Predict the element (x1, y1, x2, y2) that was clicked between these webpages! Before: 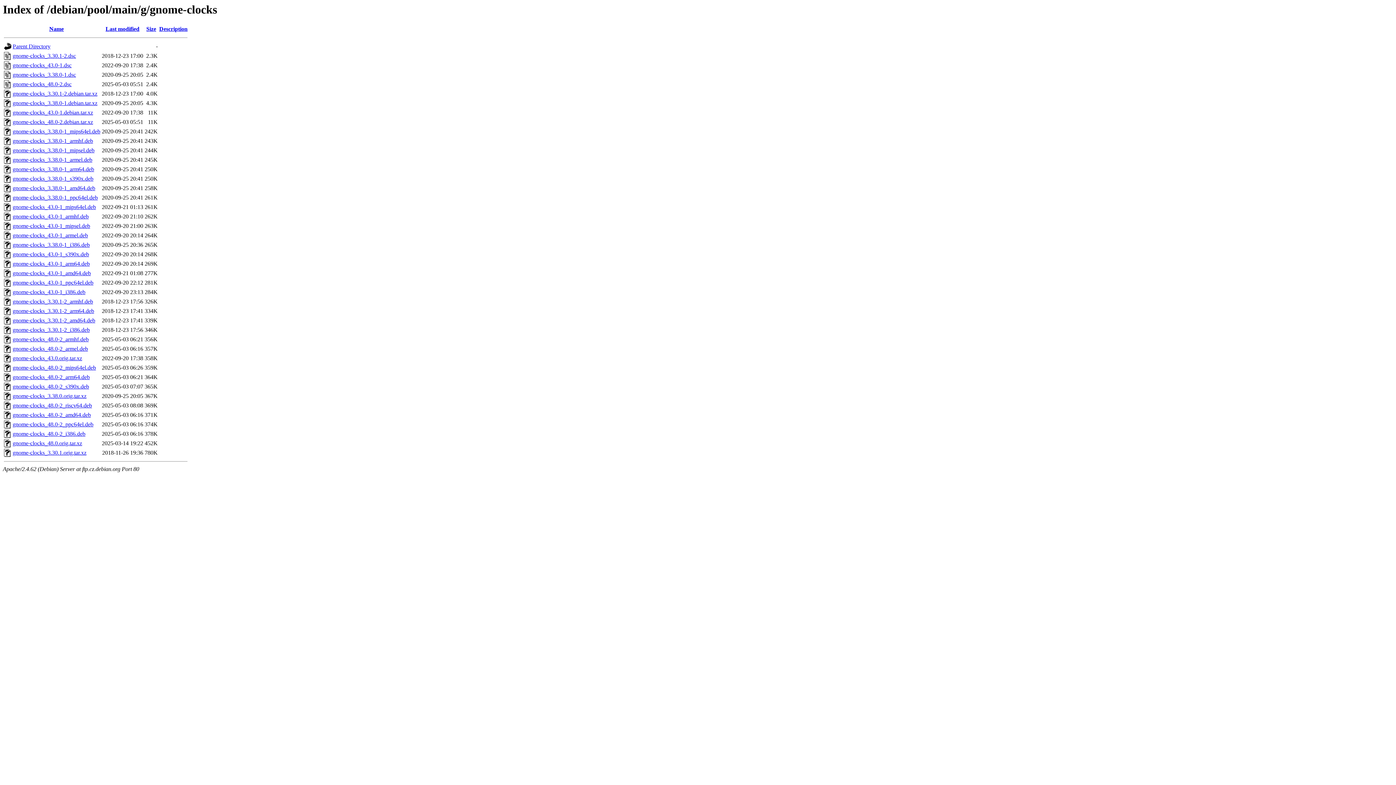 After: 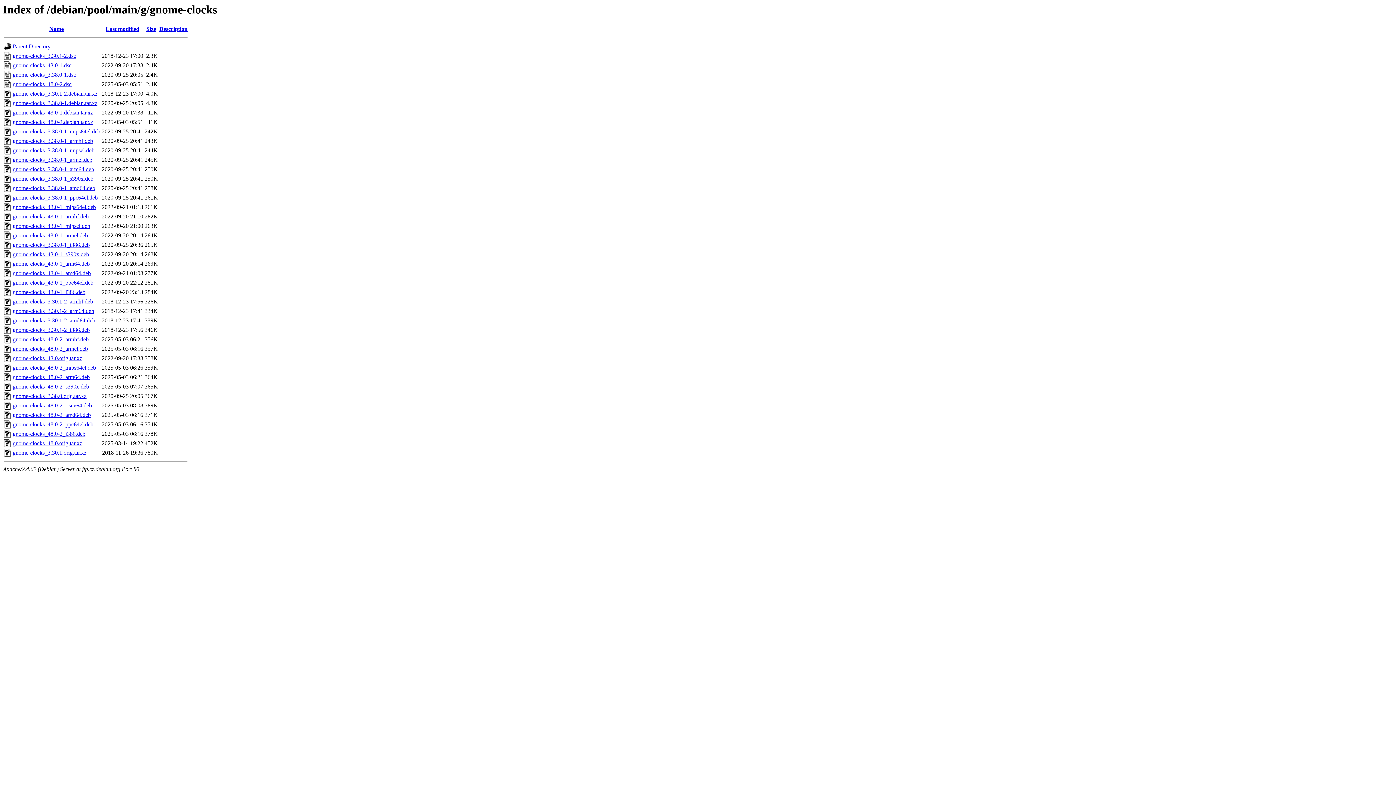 Action: bbox: (12, 383, 89, 389) label: gnome-clocks_48.0-2_s390x.deb